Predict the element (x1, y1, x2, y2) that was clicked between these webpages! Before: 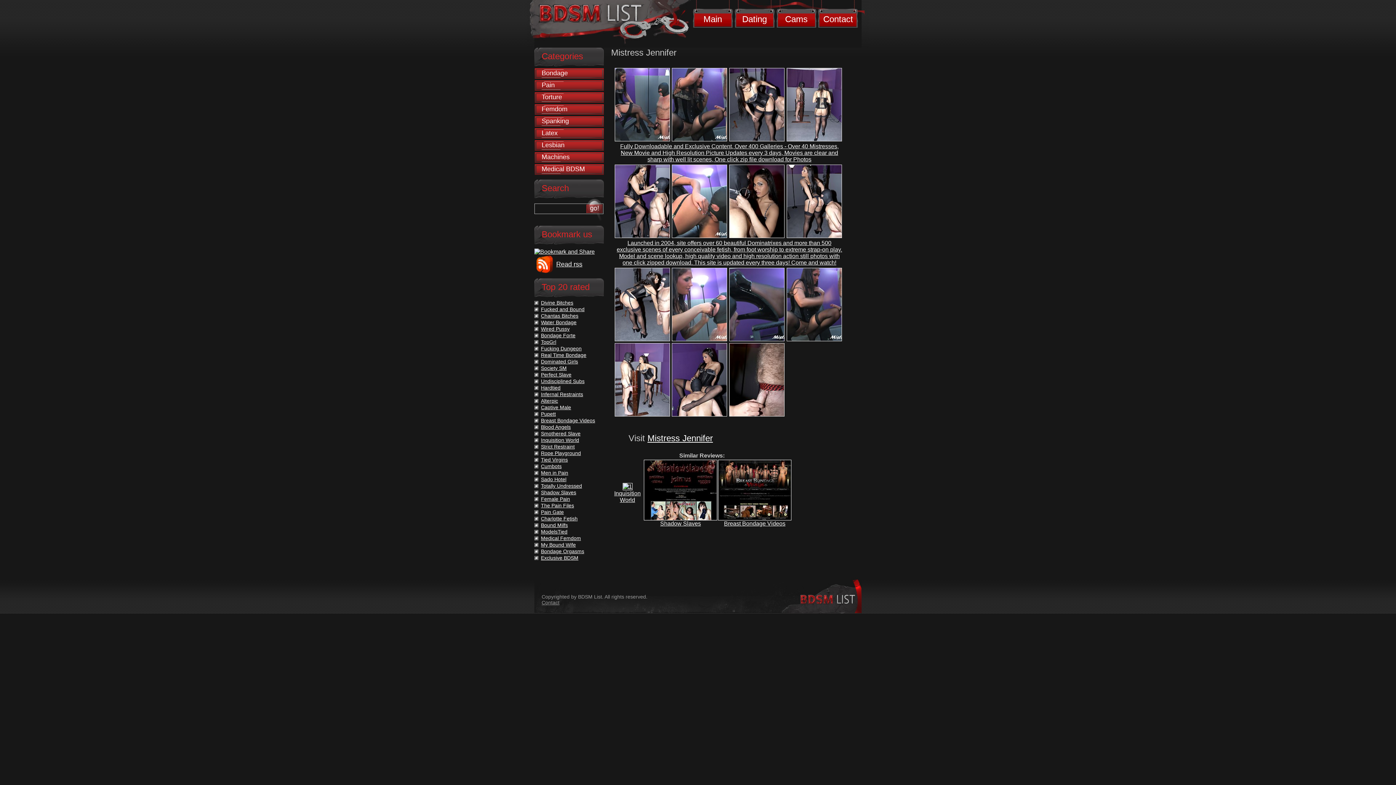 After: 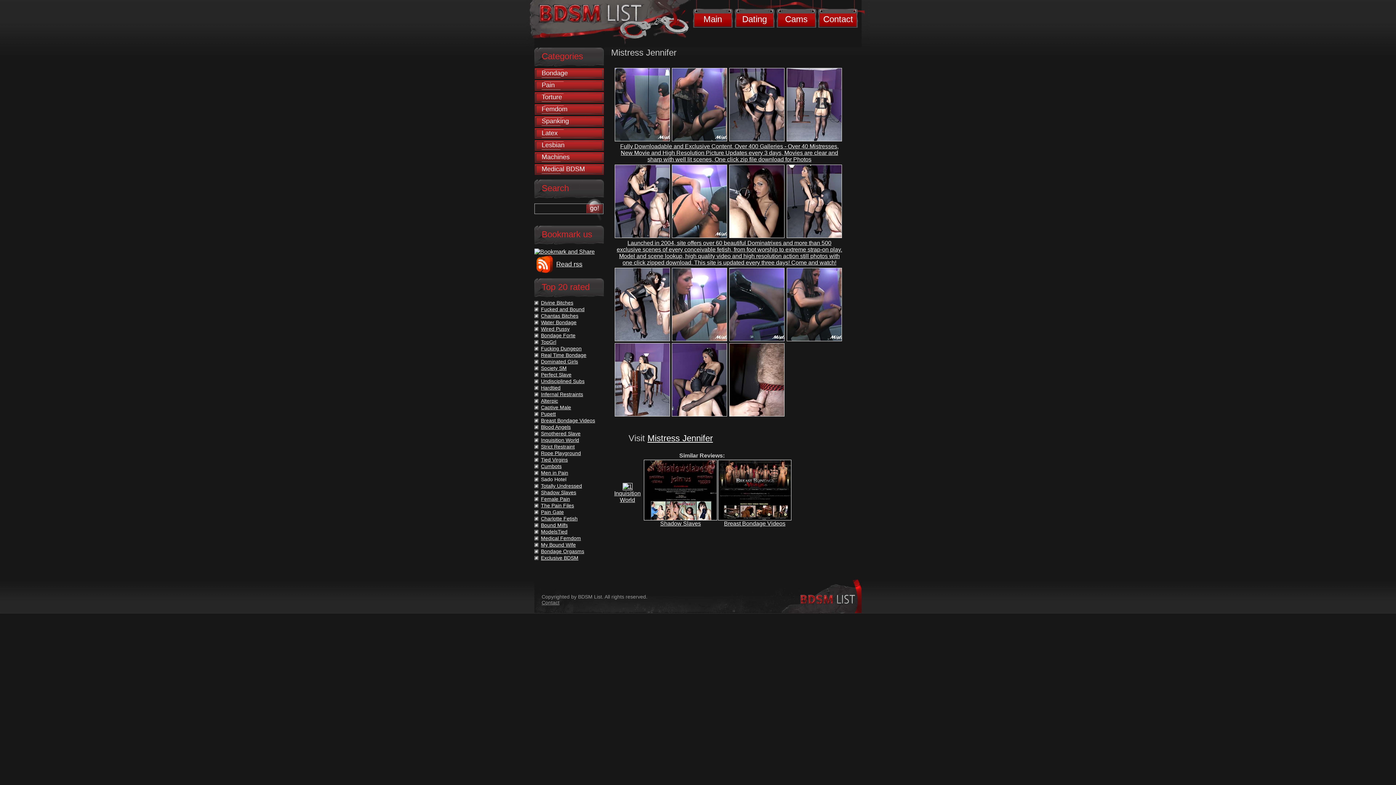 Action: bbox: (541, 476, 566, 482) label: Sado Hotel